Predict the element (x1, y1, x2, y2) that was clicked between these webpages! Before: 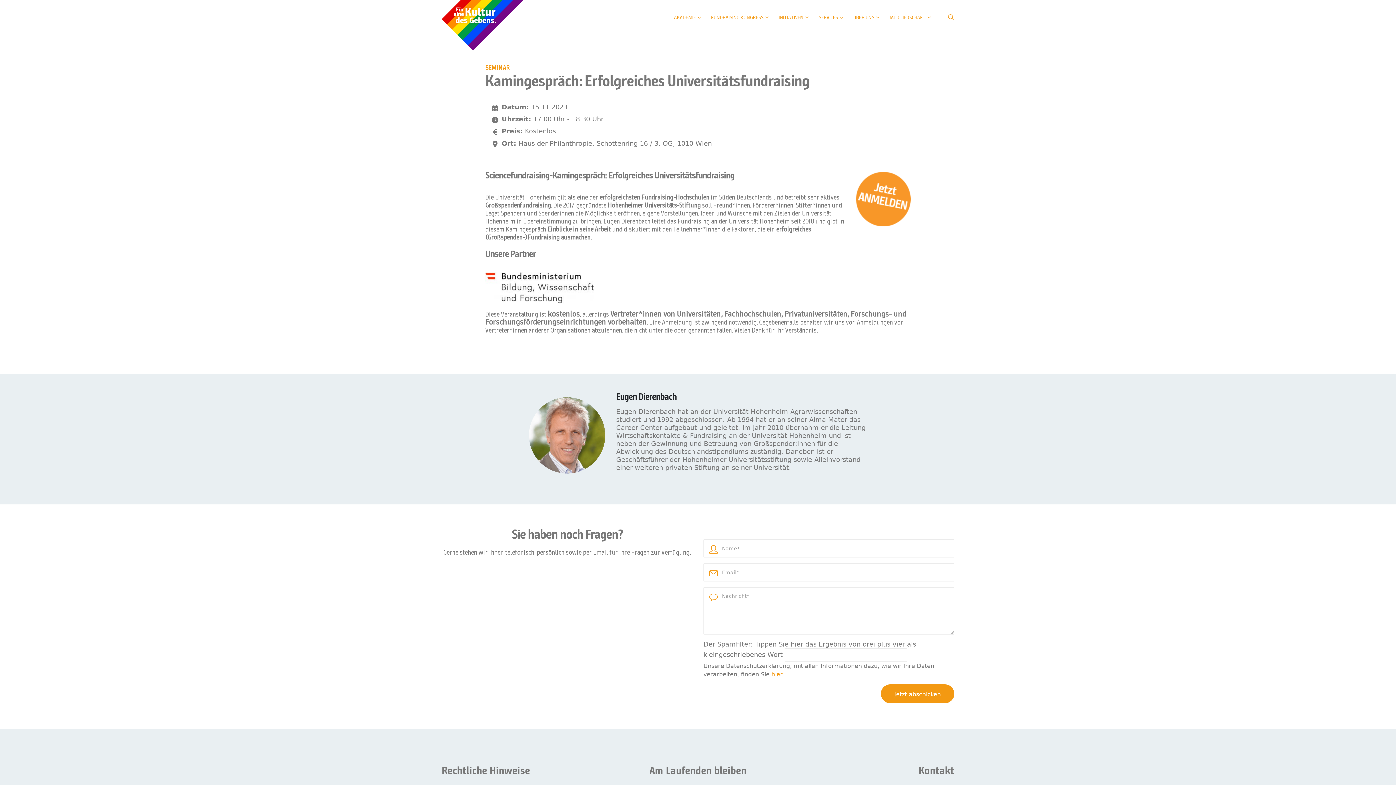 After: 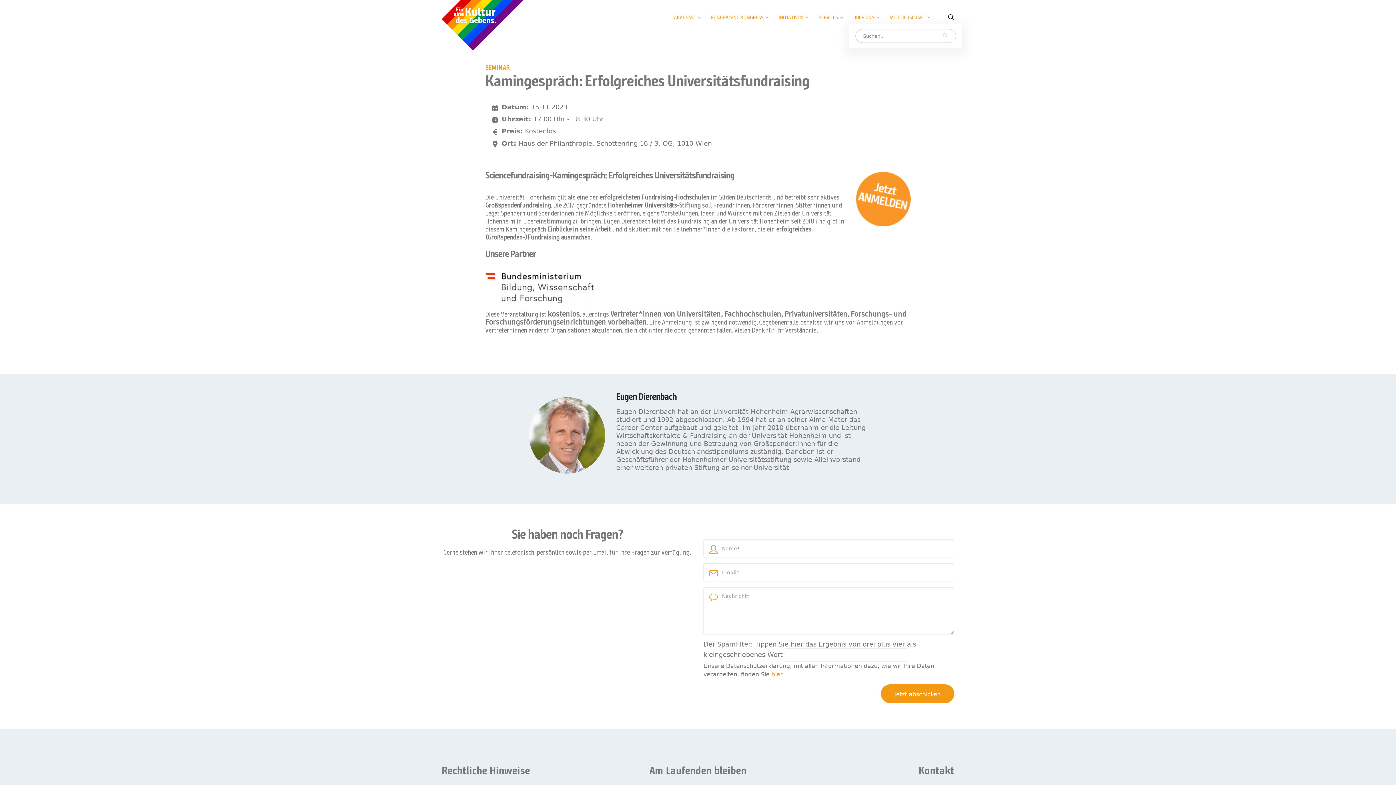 Action: bbox: (948, 14, 954, 20) label: Search Toggle